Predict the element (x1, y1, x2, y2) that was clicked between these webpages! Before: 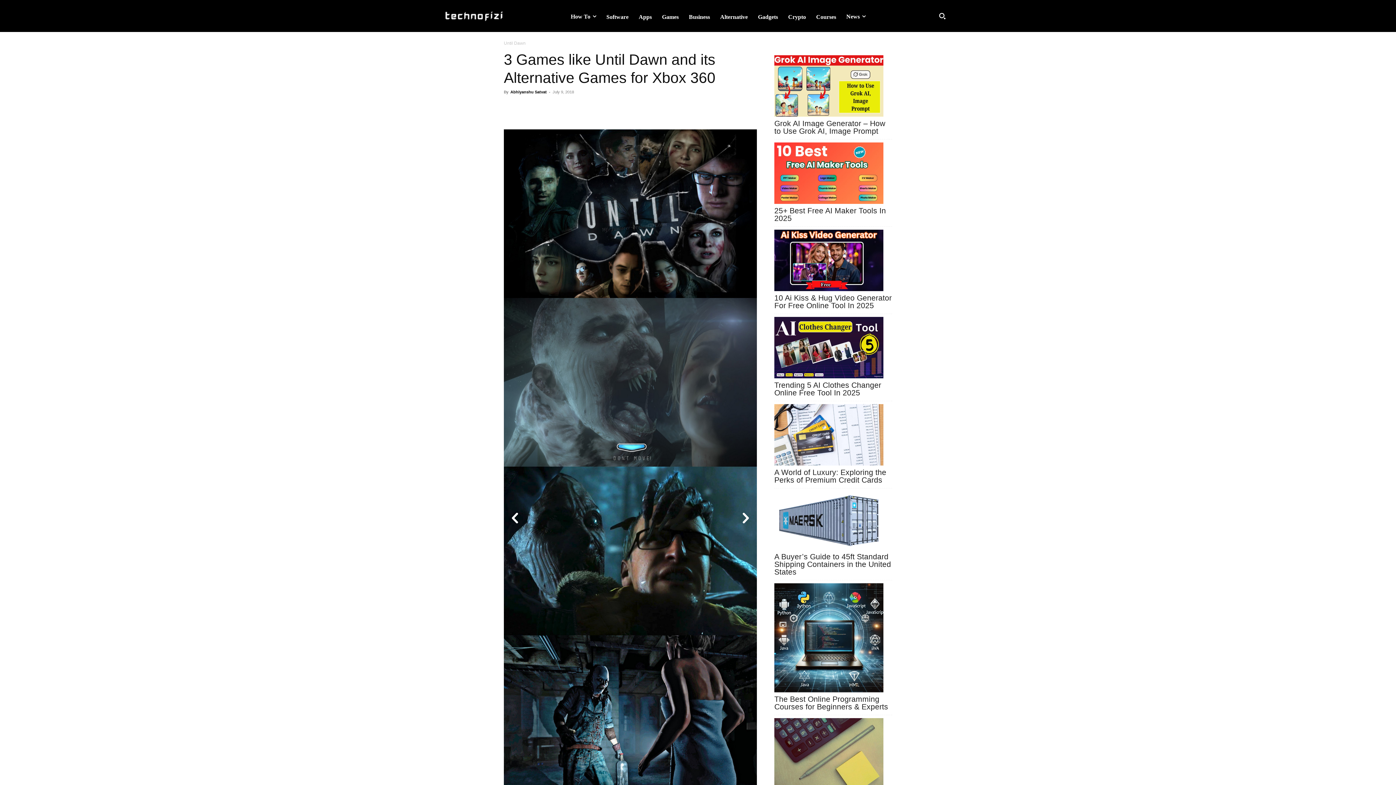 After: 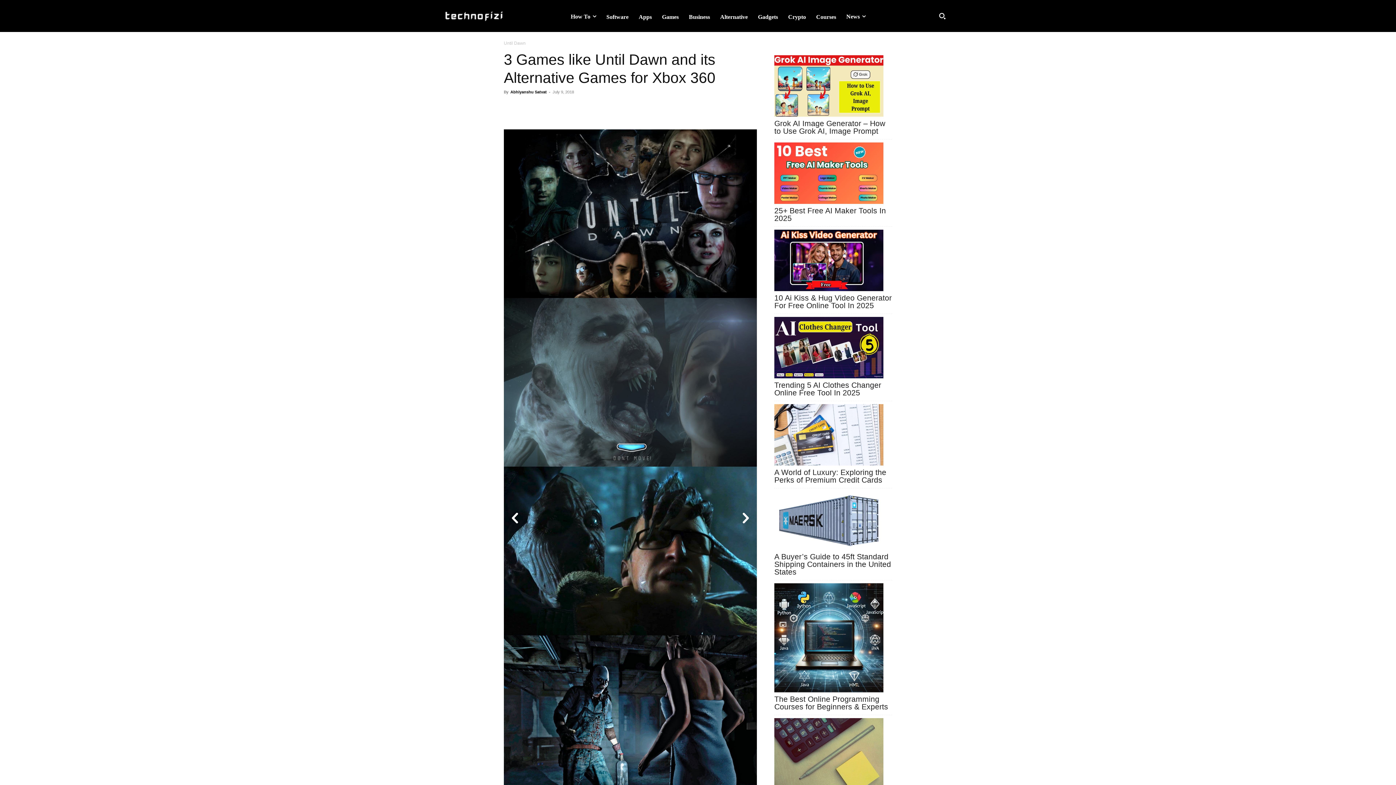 Action: bbox: (504, 101, 518, 116)